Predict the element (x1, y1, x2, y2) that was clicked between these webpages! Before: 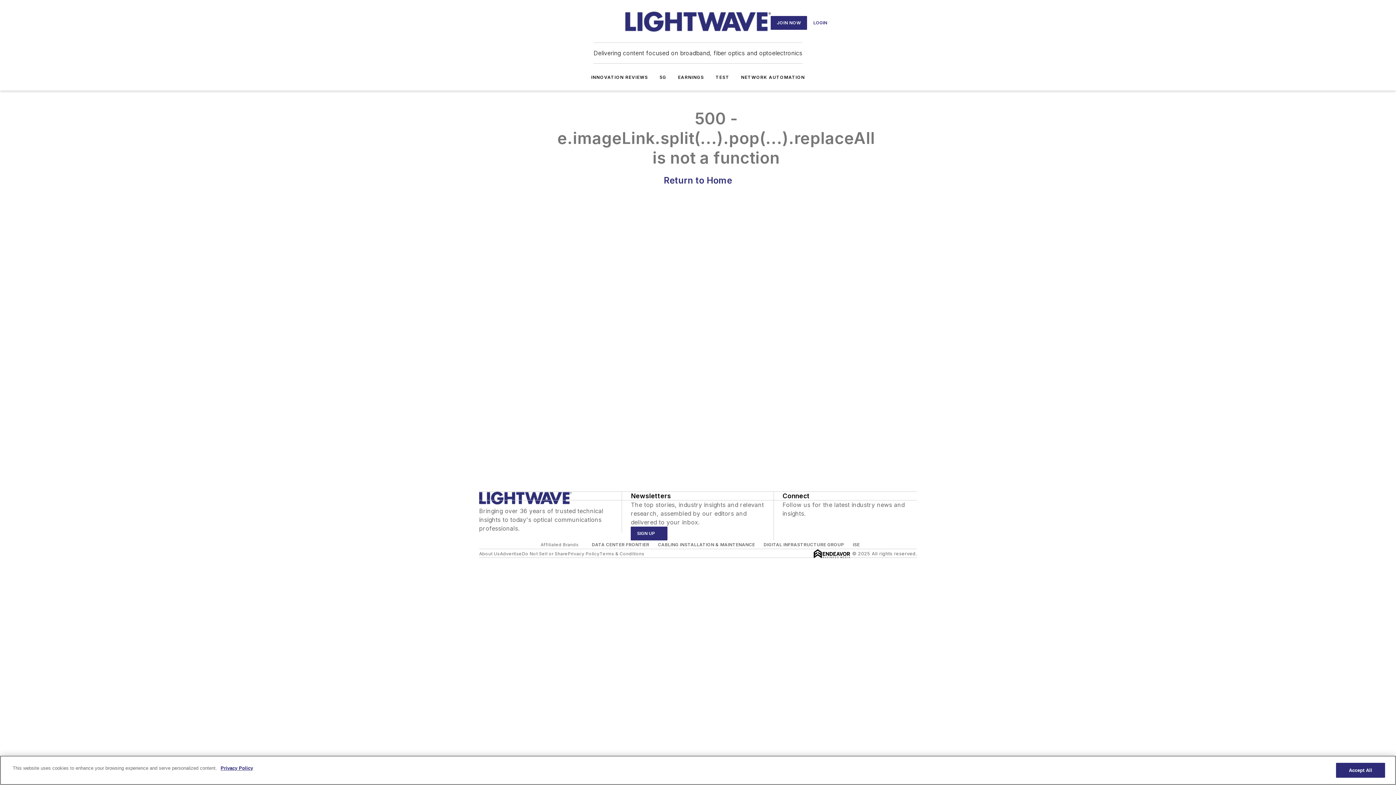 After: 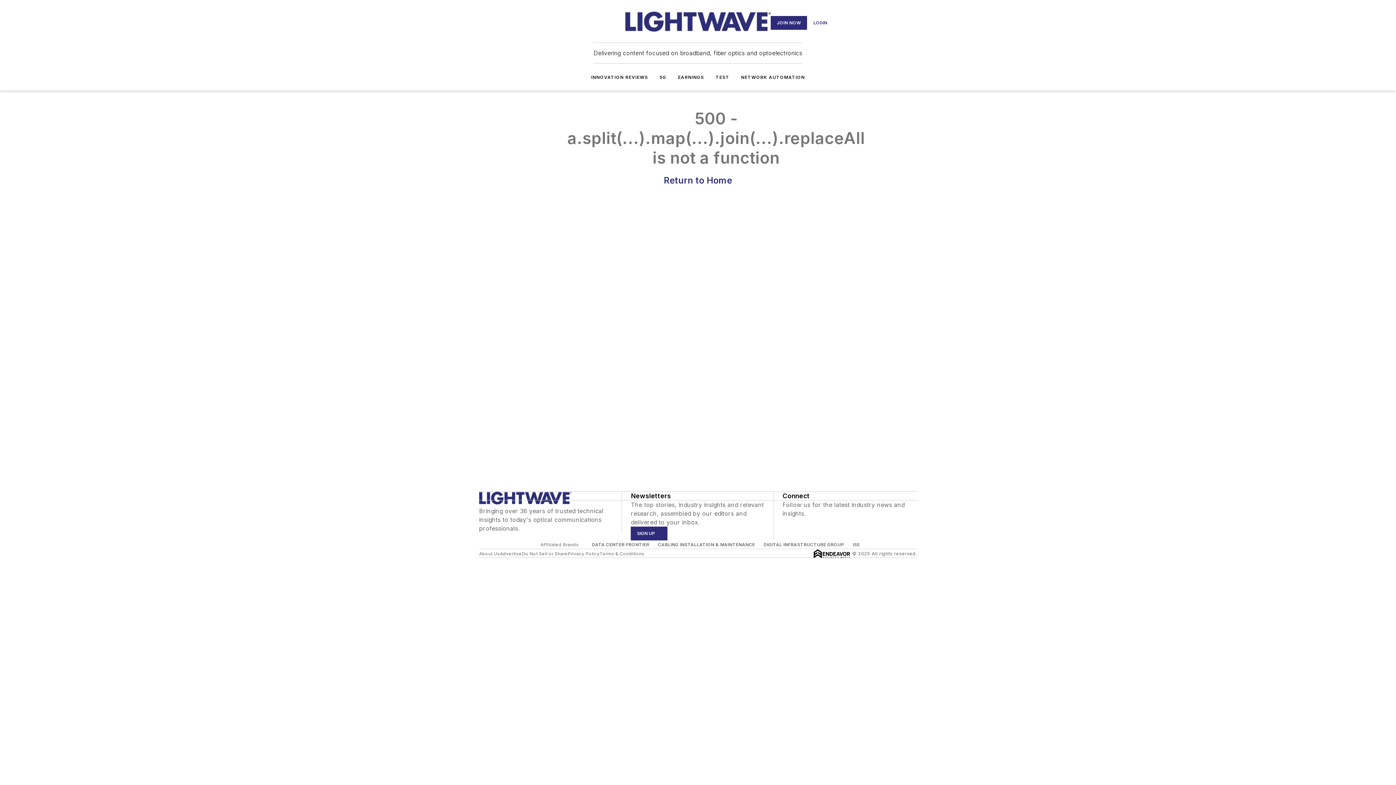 Action: bbox: (490, 17, 501, 28)